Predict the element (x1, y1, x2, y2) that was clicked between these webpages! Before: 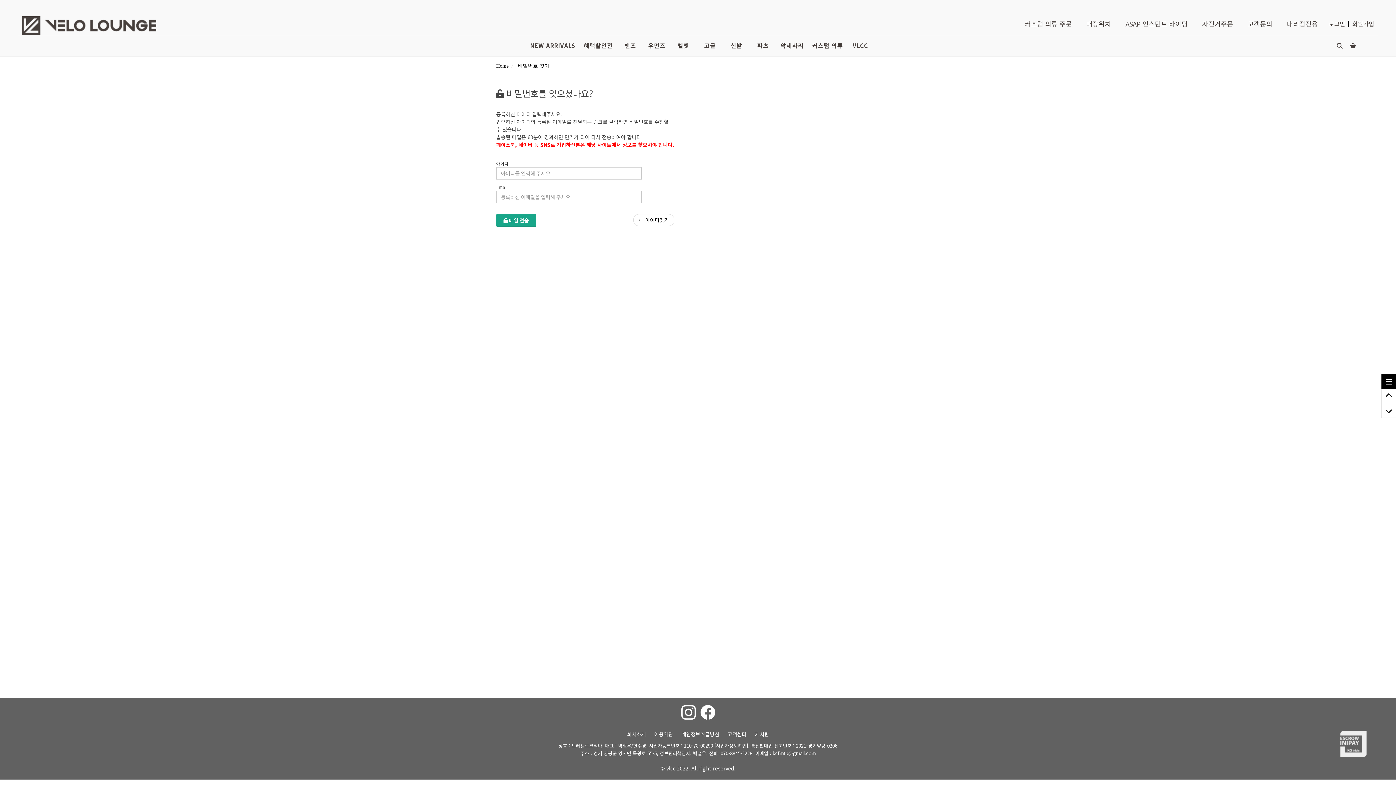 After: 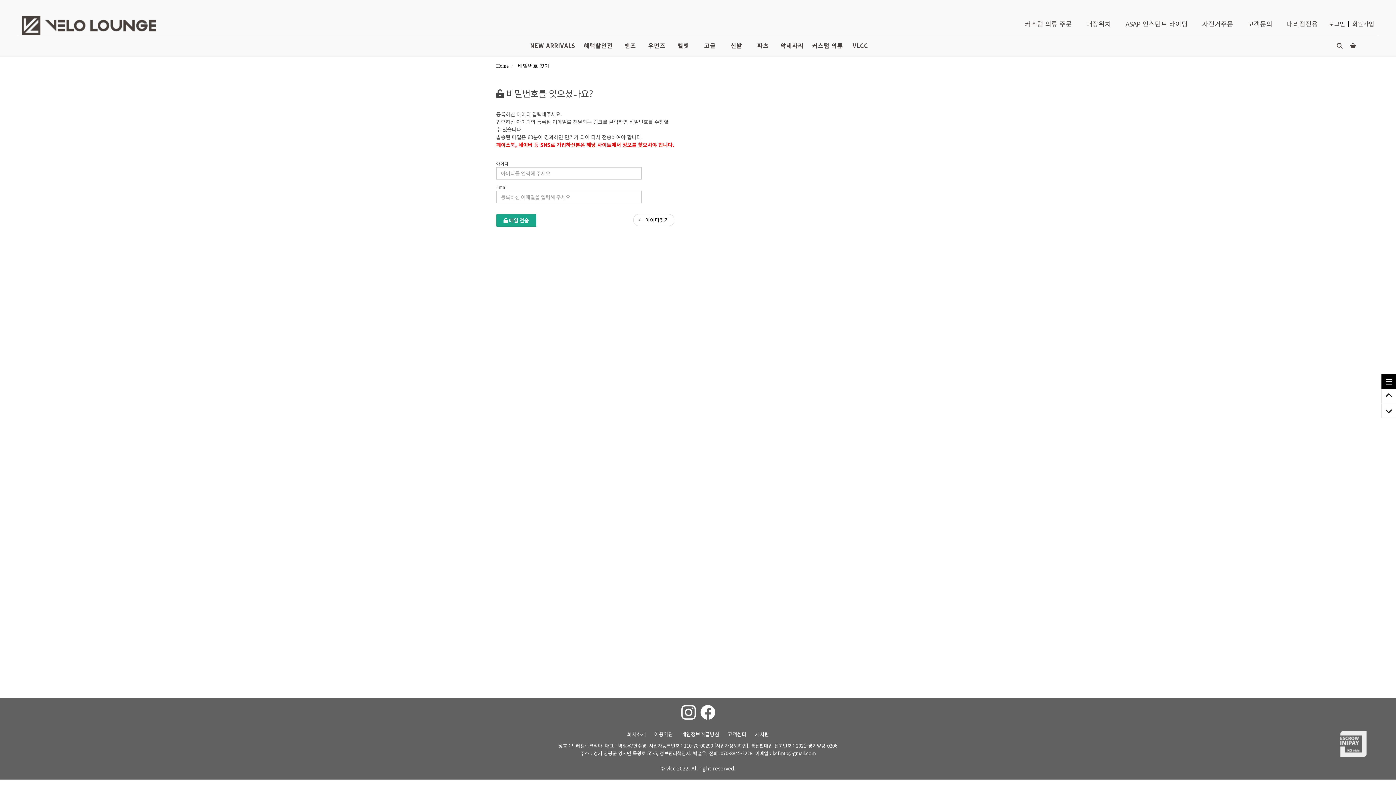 Action: bbox: (1333, 38, 1346, 52)